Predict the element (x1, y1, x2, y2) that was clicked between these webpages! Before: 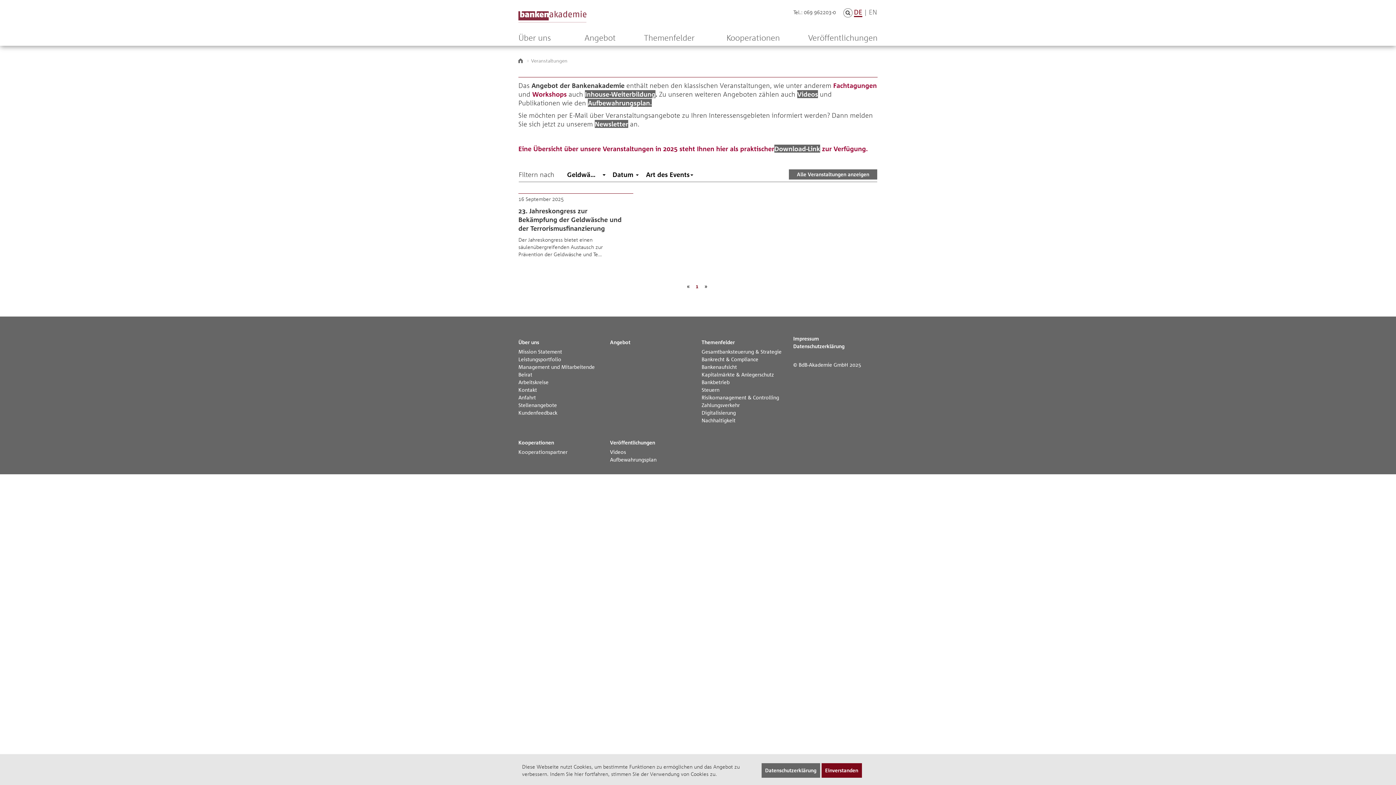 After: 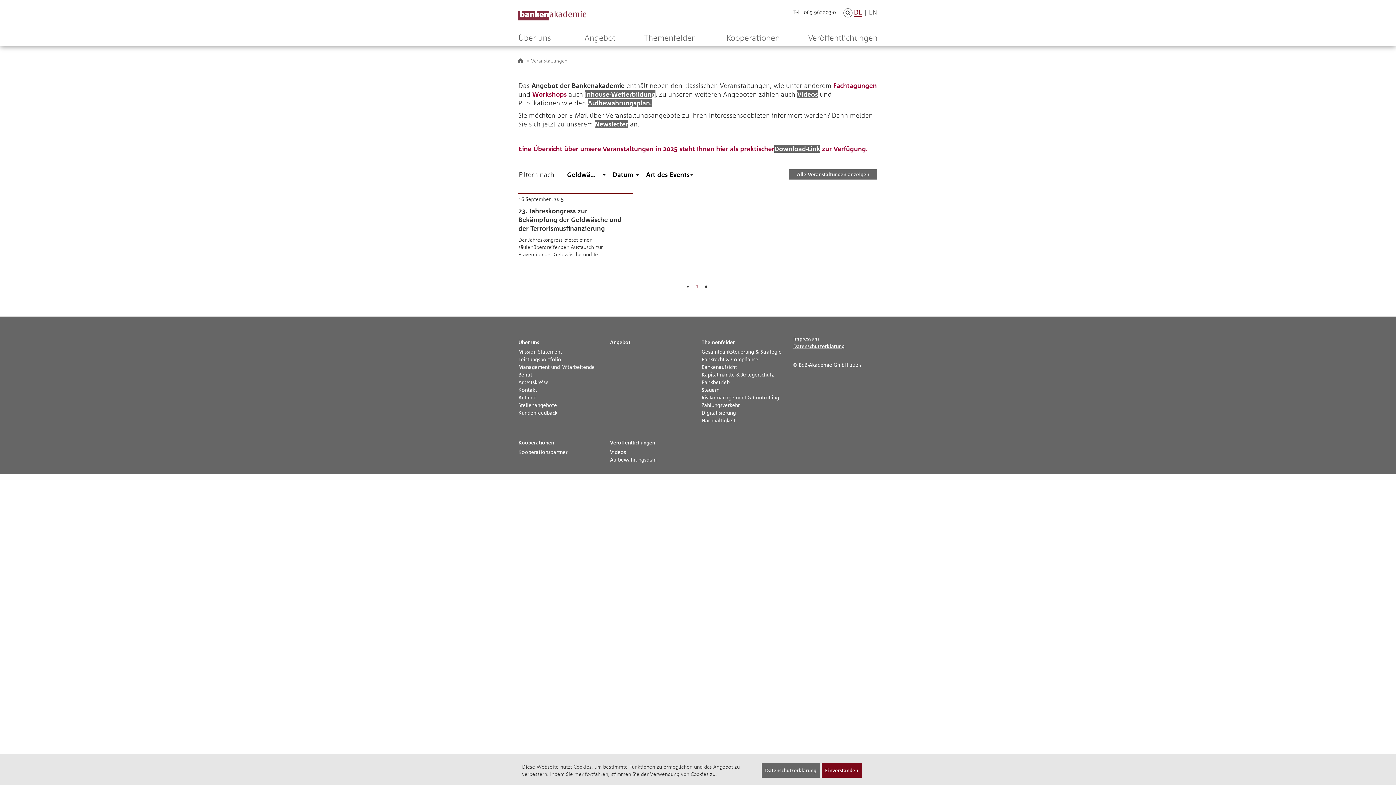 Action: bbox: (793, 343, 844, 349) label: Datenschutzerklärung